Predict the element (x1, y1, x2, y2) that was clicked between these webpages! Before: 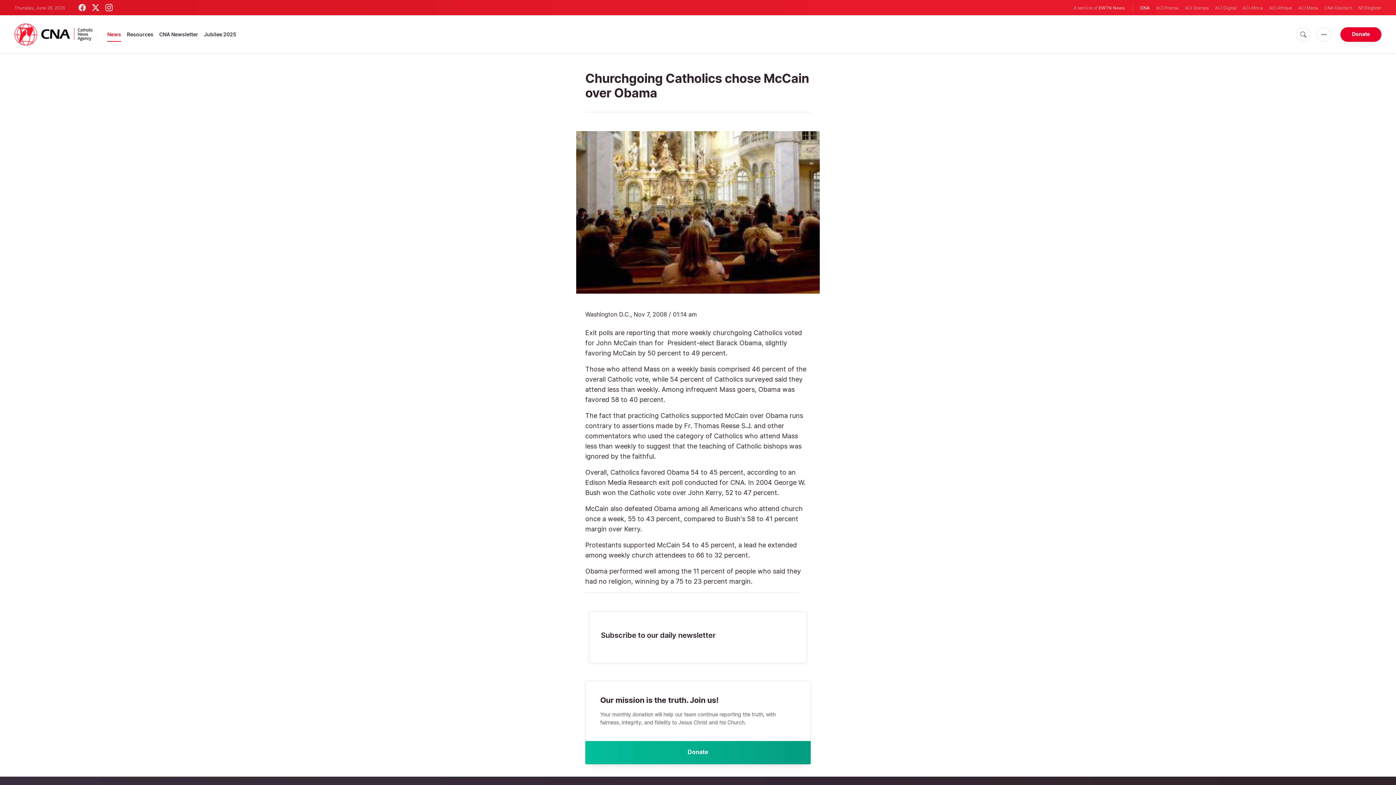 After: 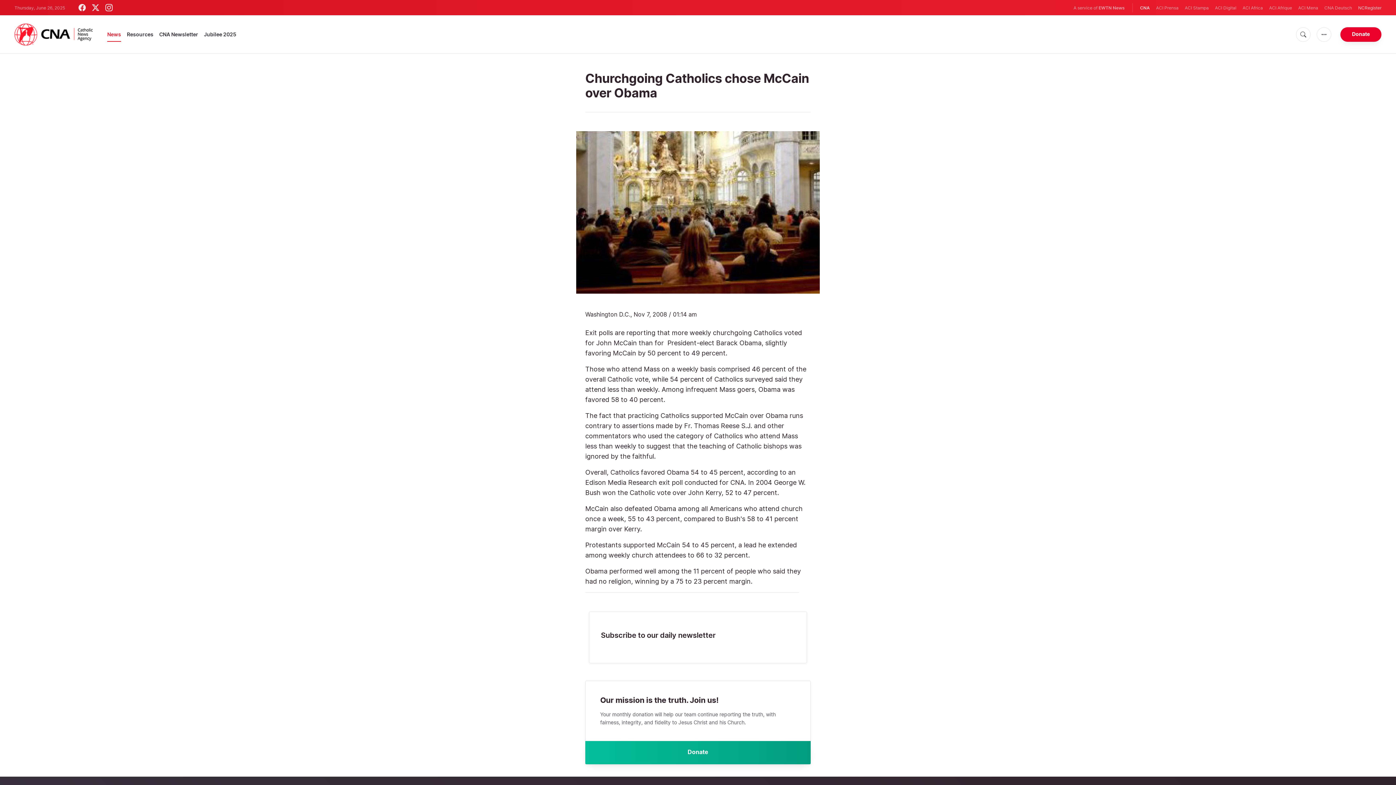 Action: label: NCRegister bbox: (1358, 4, 1381, 11)